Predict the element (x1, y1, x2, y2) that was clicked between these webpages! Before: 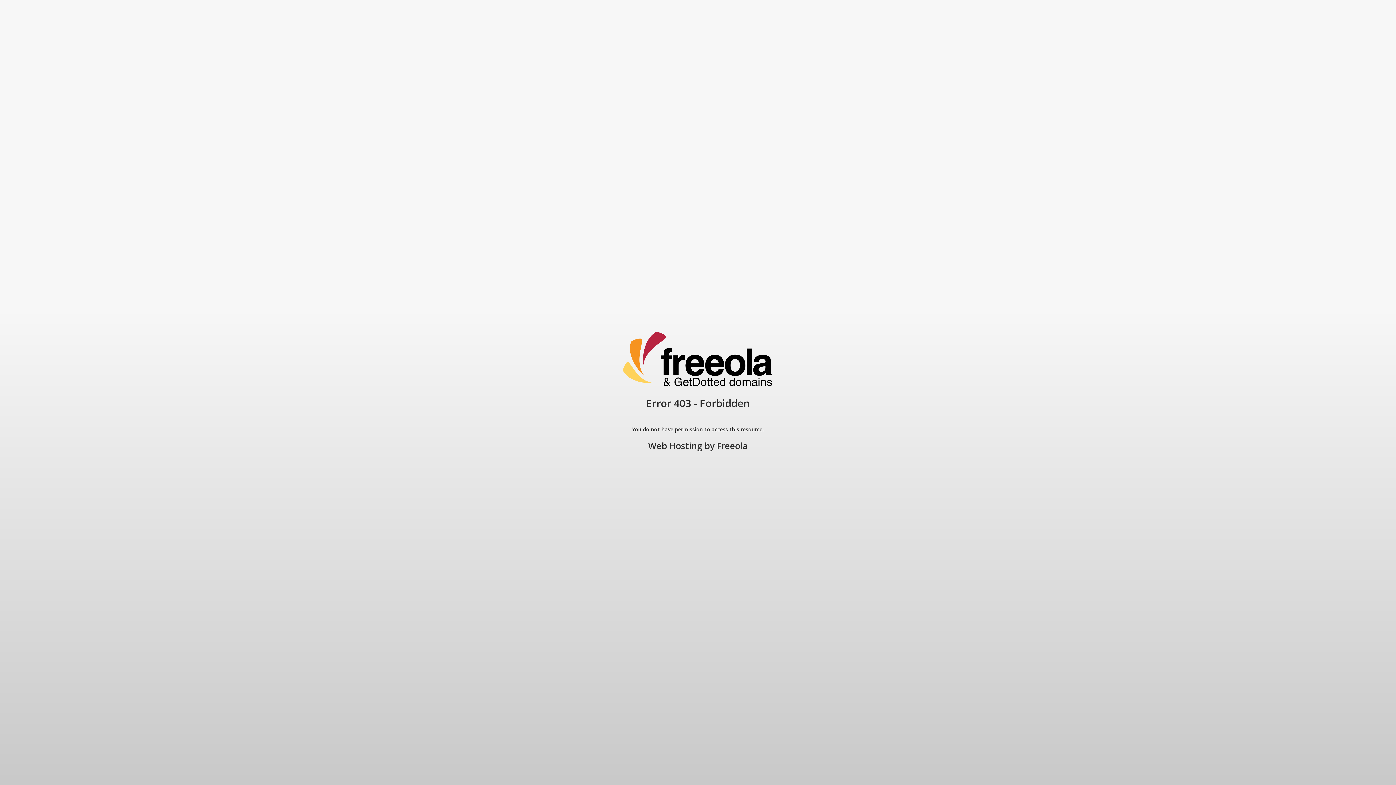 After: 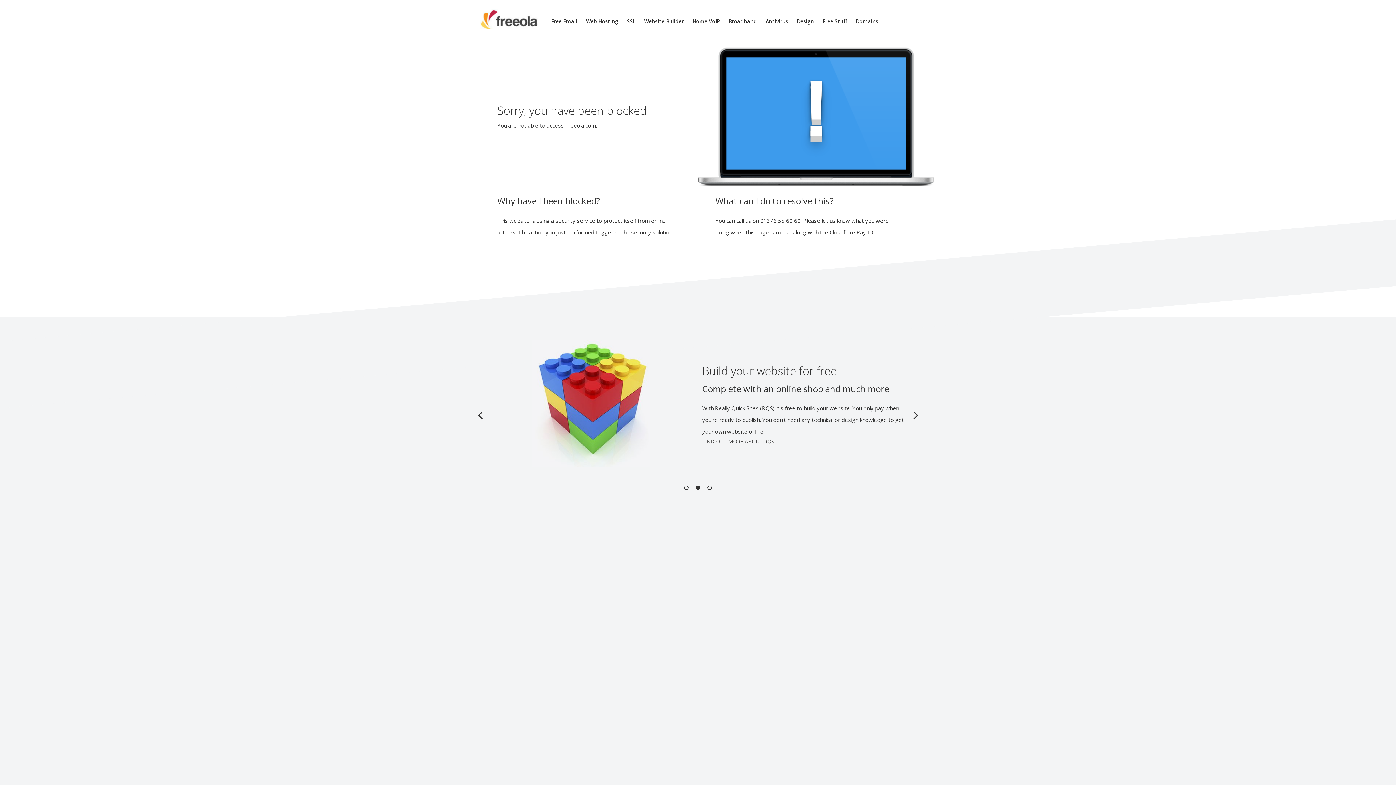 Action: bbox: (648, 440, 702, 452) label: Web Hosting